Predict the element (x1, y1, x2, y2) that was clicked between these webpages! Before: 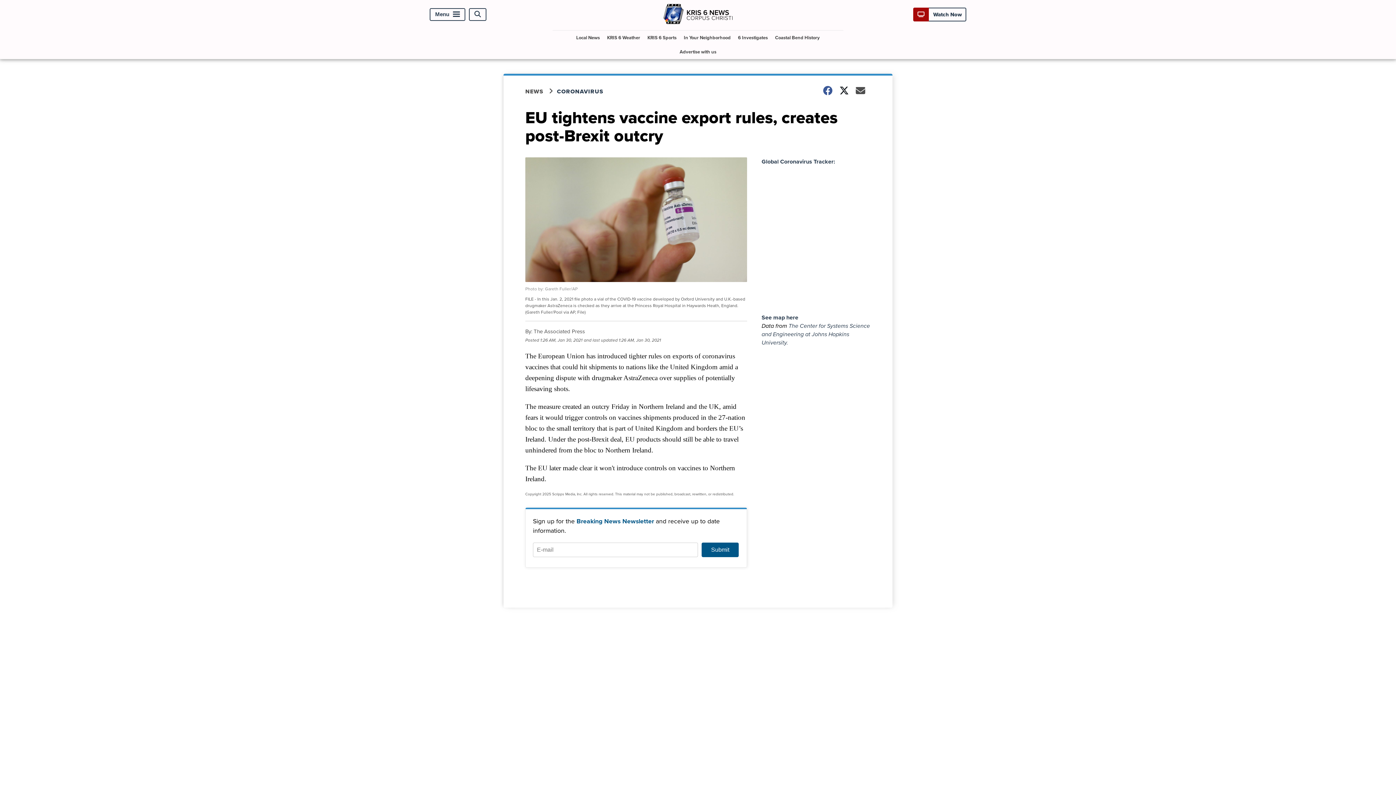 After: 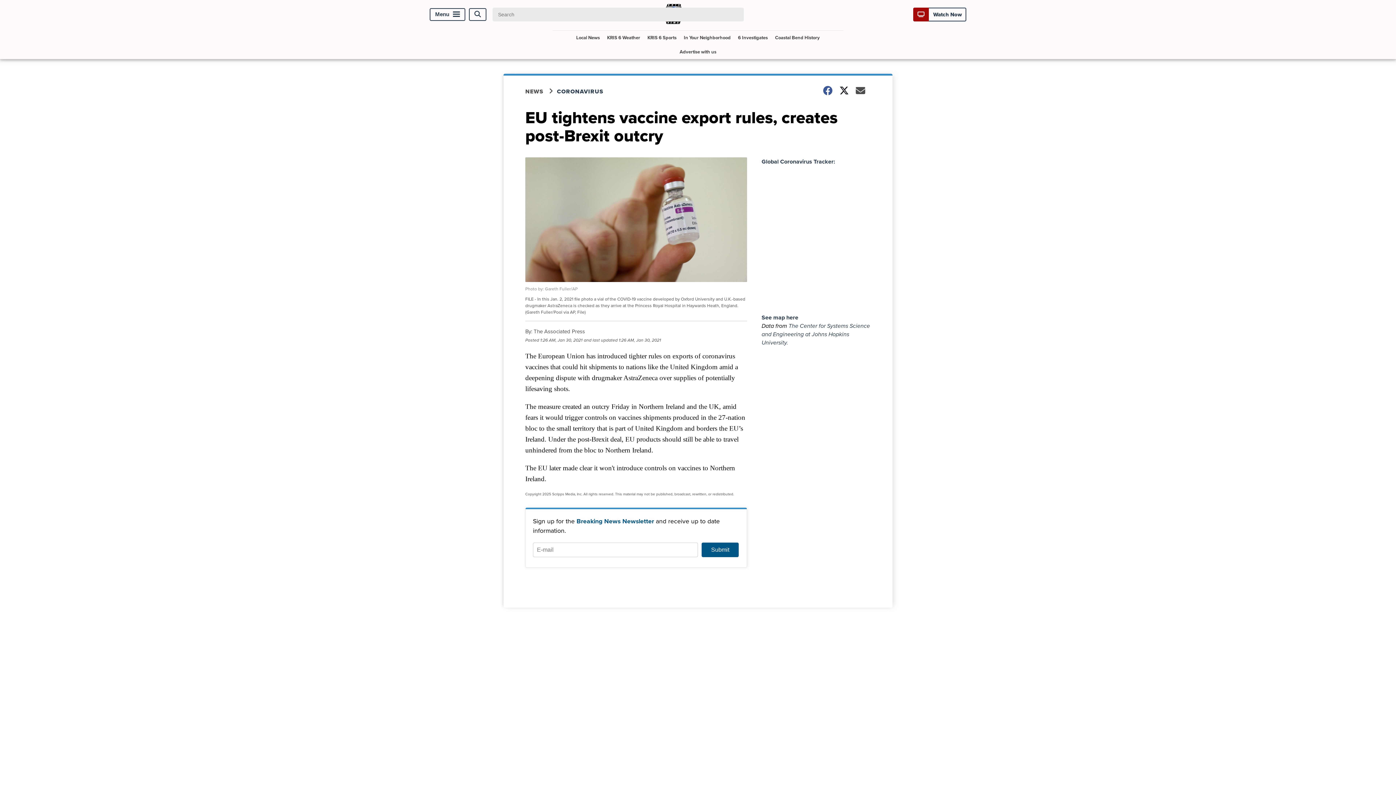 Action: bbox: (469, 8, 486, 20) label: Open Search